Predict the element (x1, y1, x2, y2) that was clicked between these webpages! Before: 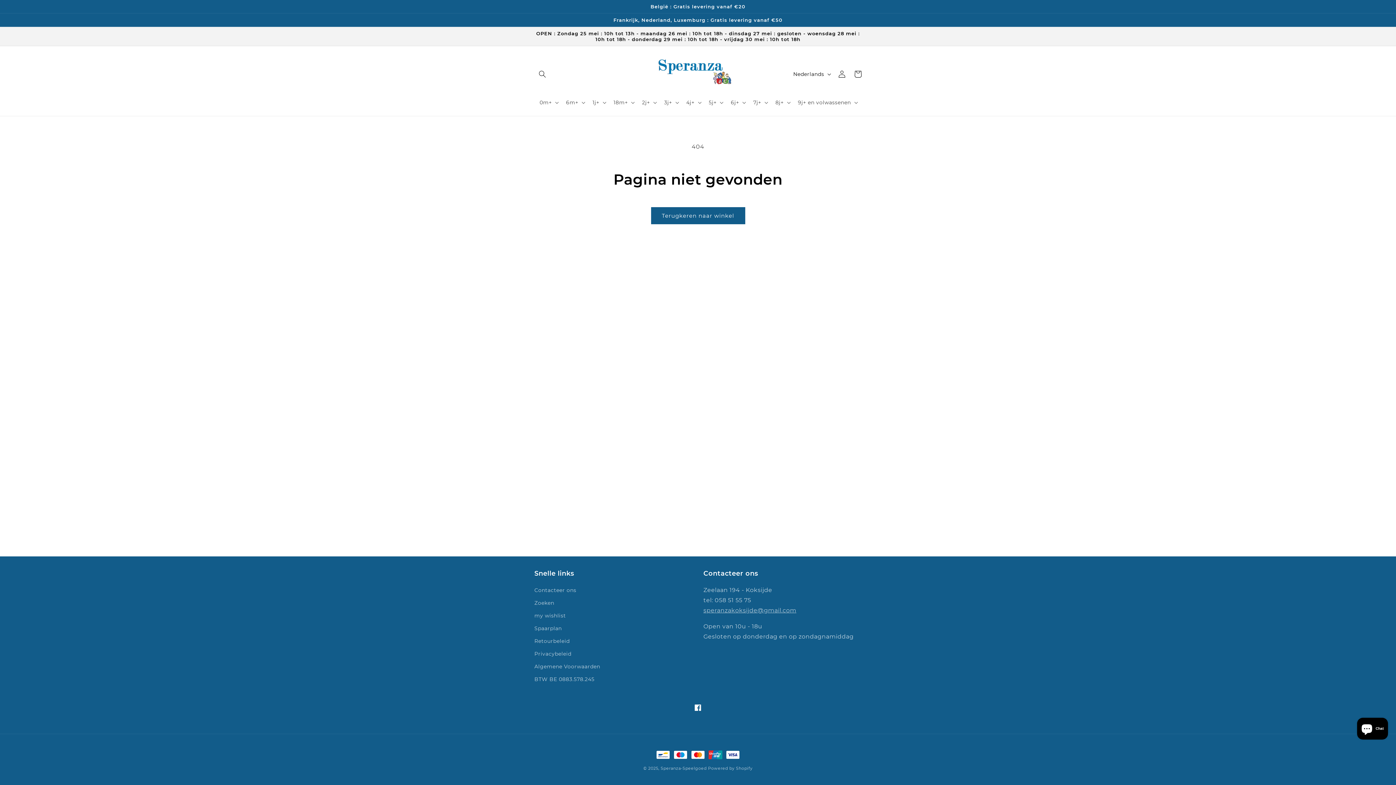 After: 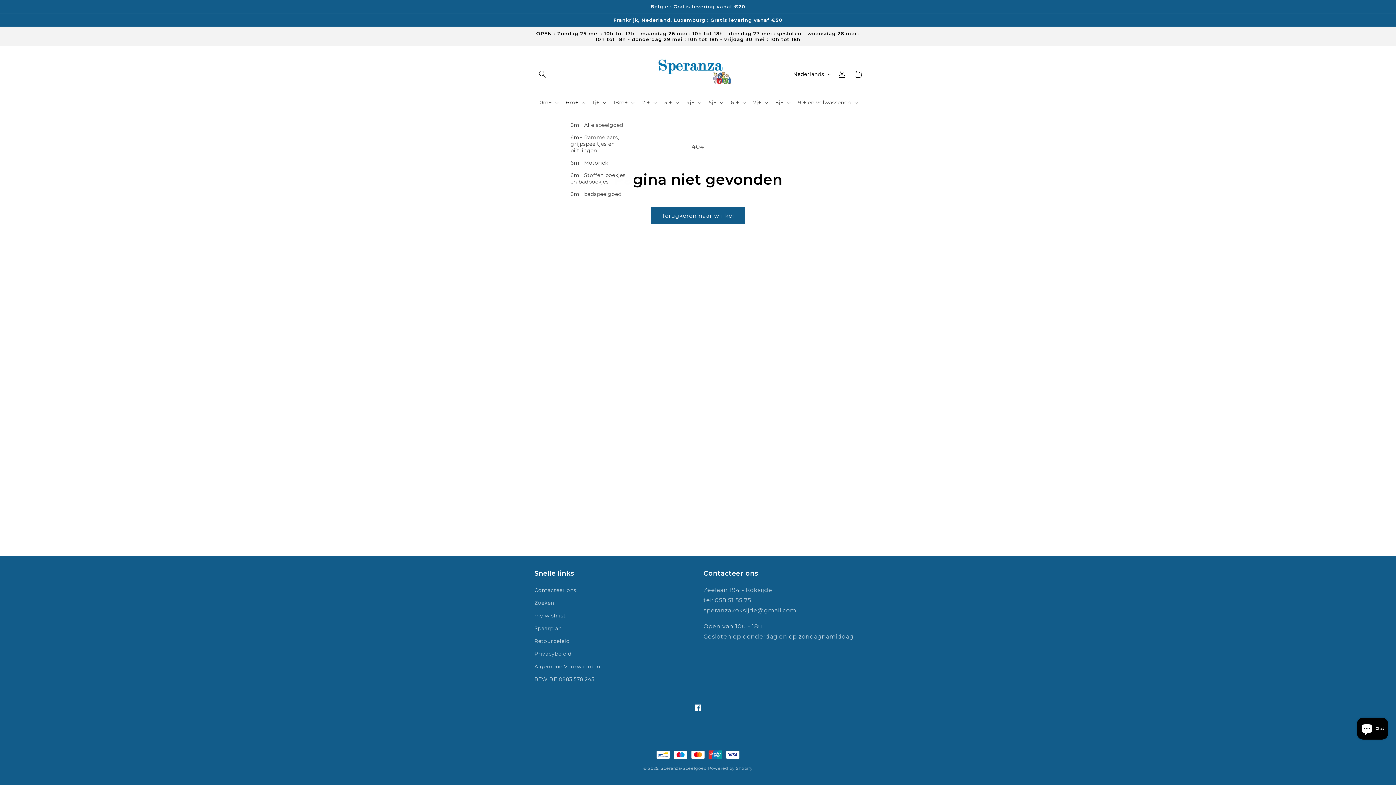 Action: label: 6m+ bbox: (561, 95, 588, 110)